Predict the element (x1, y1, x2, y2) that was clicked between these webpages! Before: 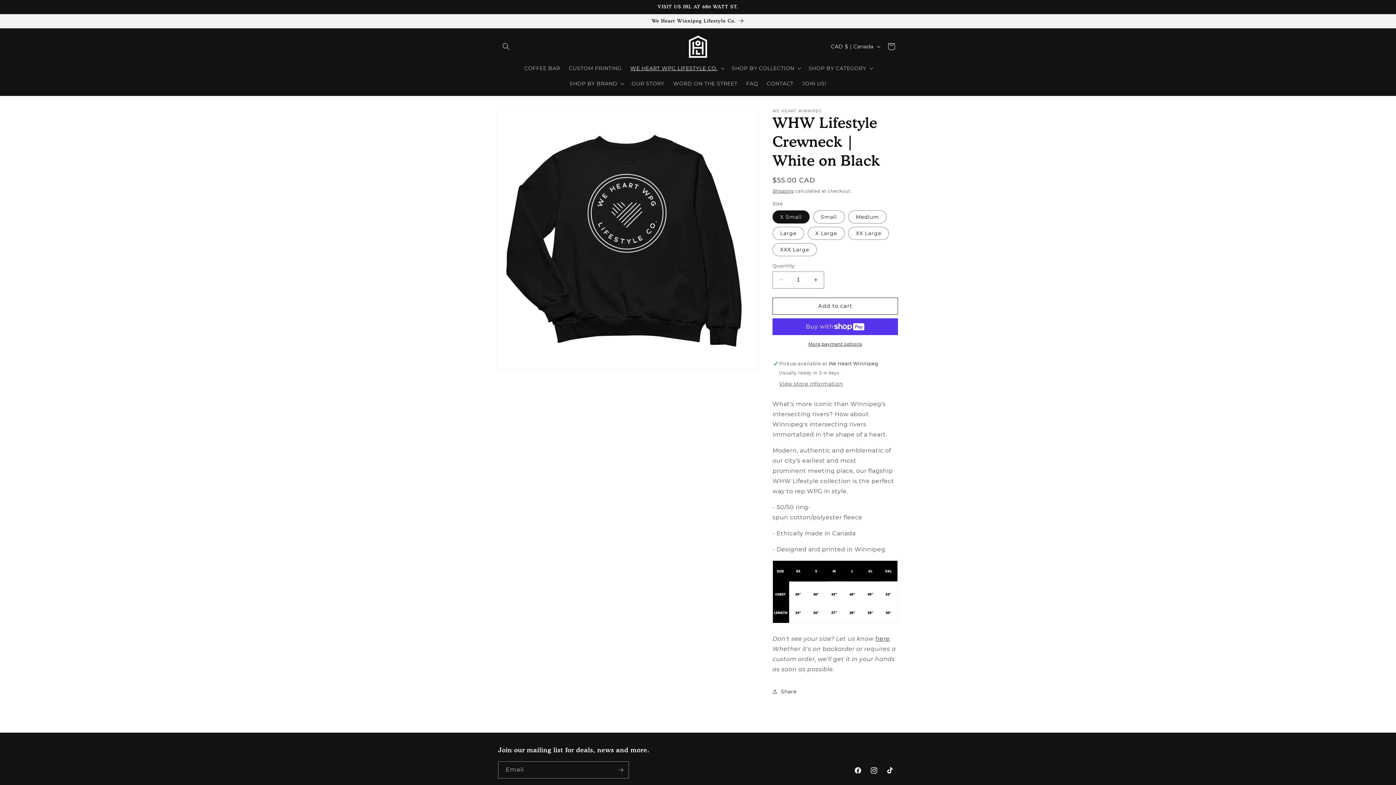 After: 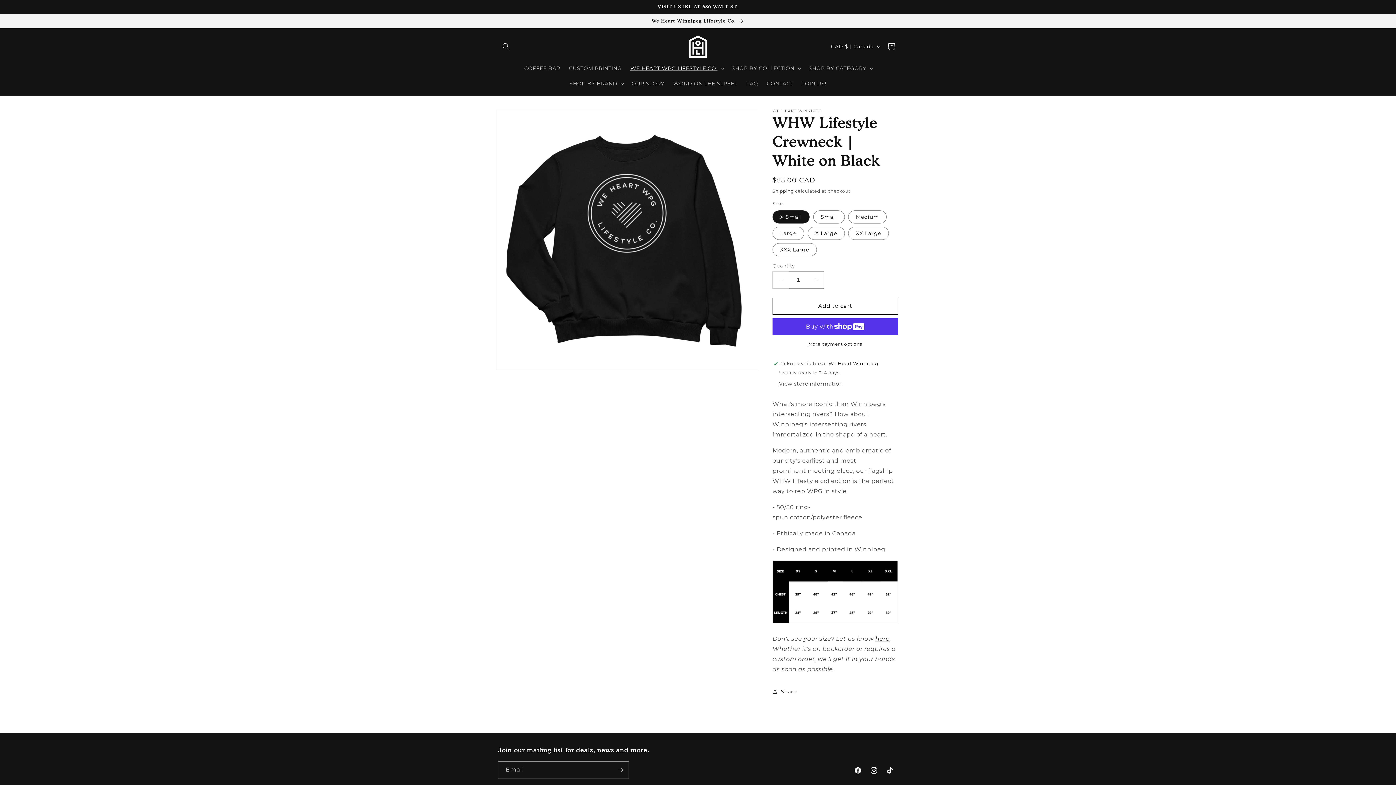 Action: bbox: (773, 271, 789, 288) label: Decrease quantity for WHW Lifestyle Crewneck | White on Black